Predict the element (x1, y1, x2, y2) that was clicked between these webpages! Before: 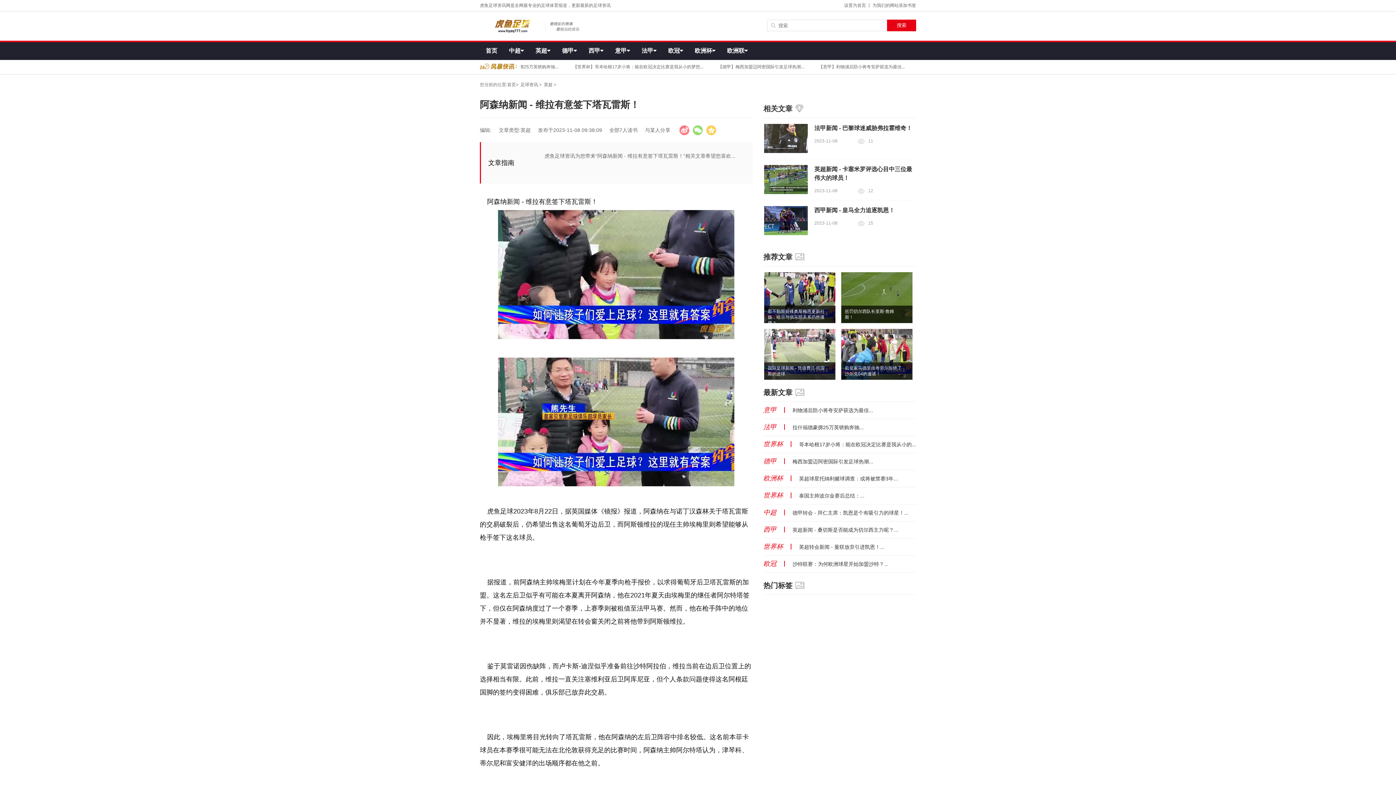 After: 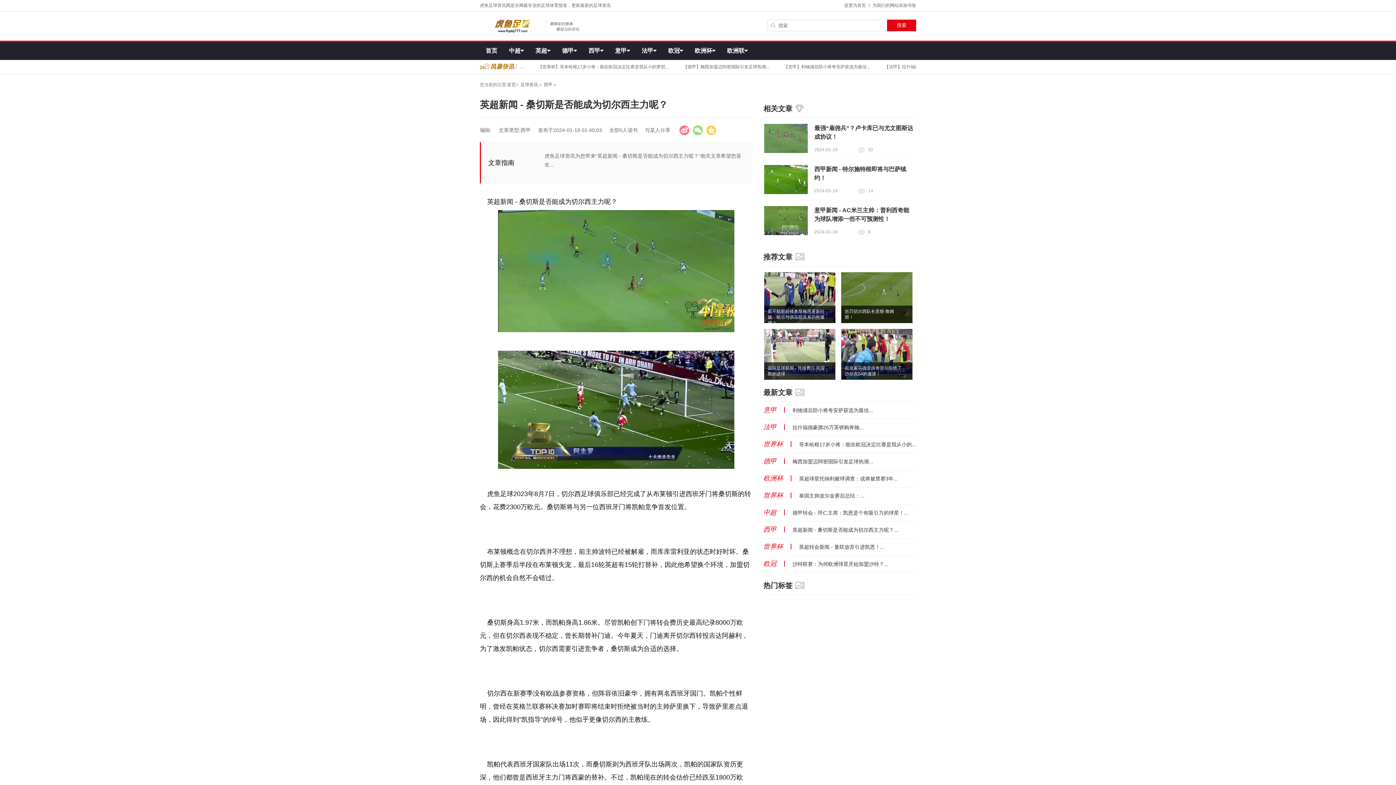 Action: bbox: (763, 528, 898, 533) label: 西甲丨英超新闻 - 桑切斯是否能成为切尔西主力呢？...